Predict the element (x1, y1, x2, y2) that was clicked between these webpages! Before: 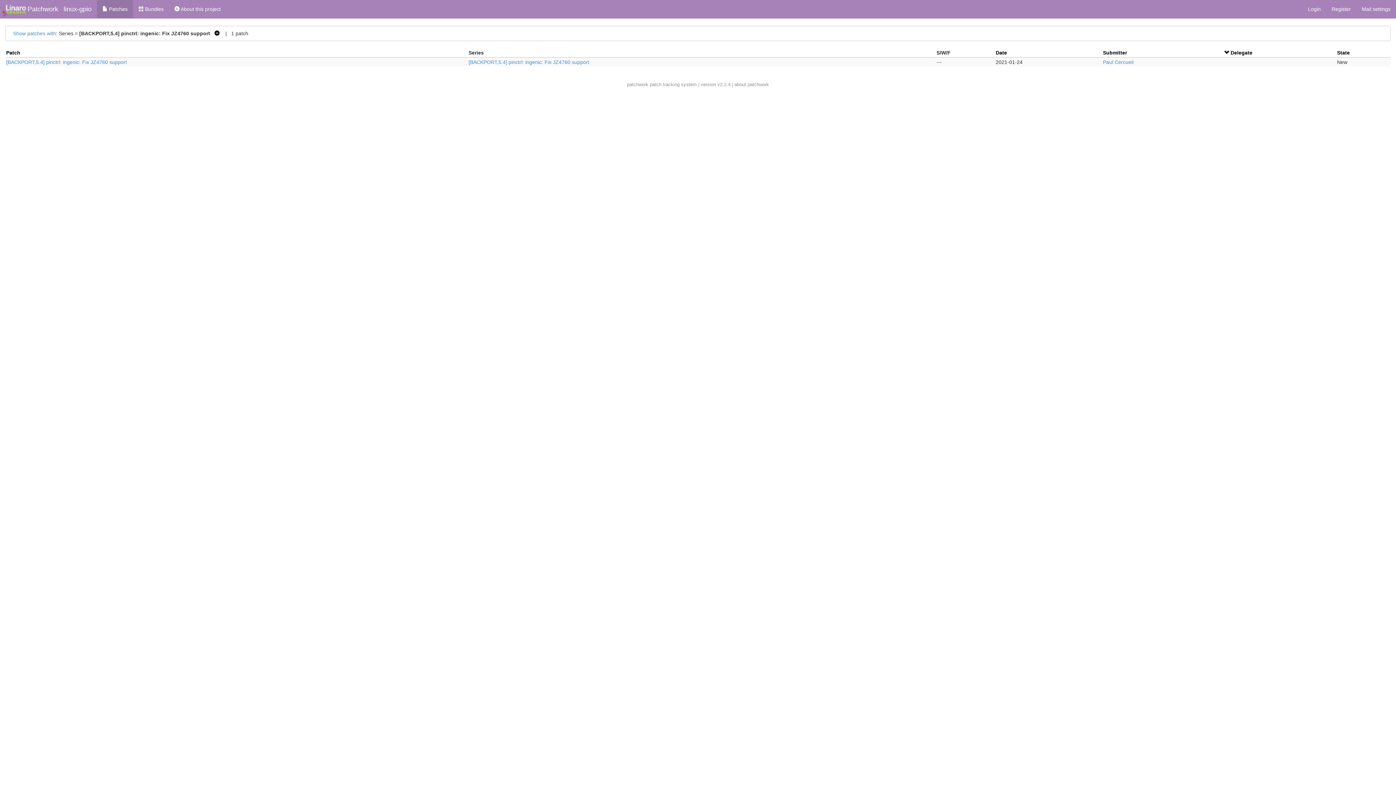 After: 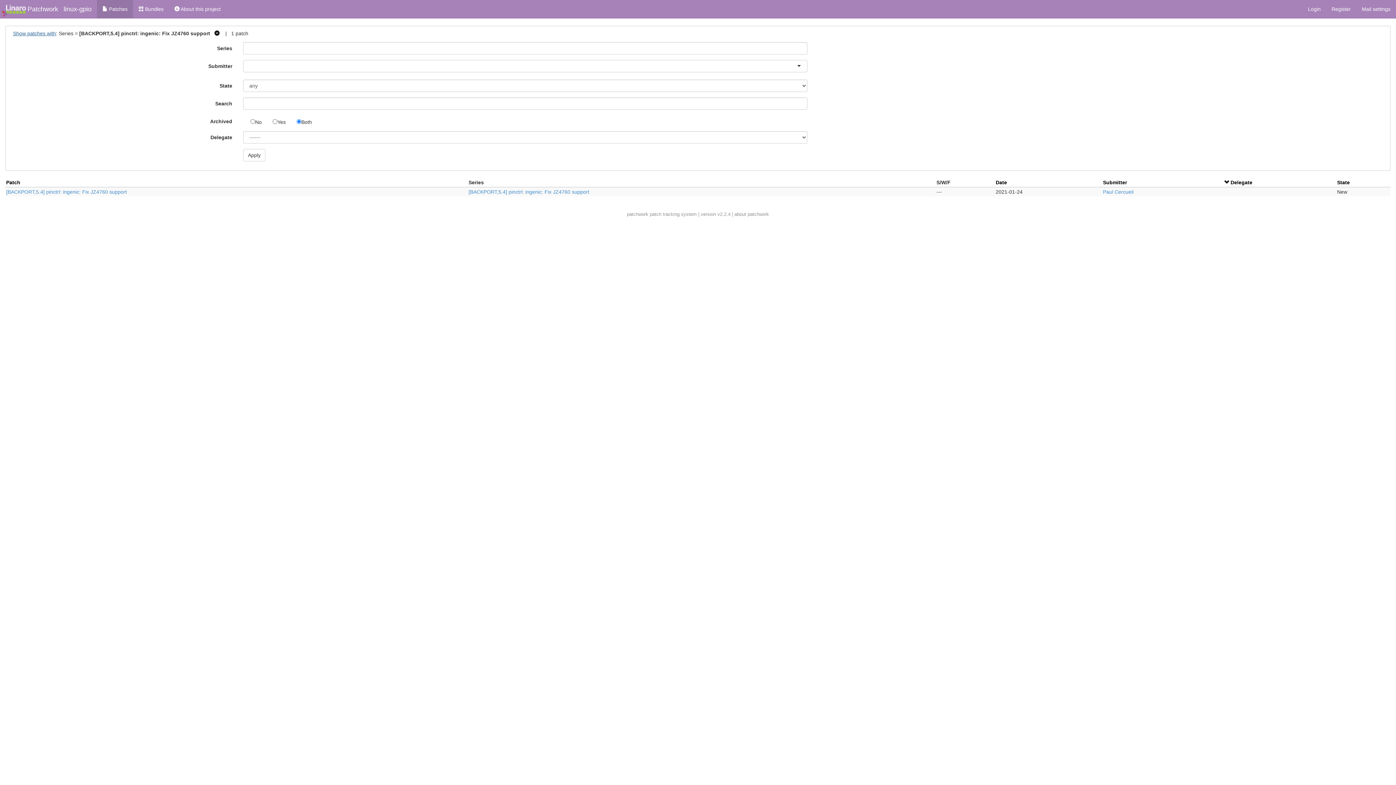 Action: label: Show patches with bbox: (13, 30, 56, 36)